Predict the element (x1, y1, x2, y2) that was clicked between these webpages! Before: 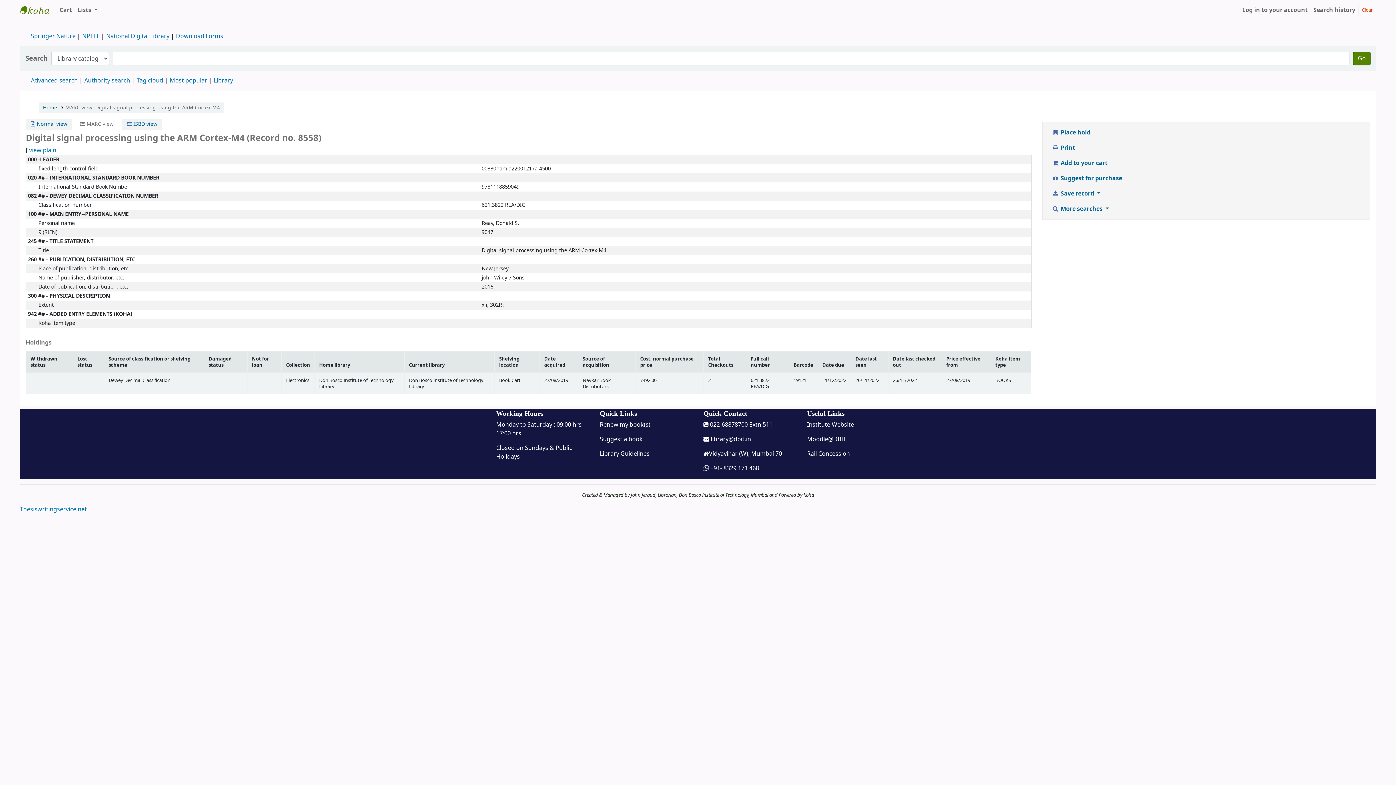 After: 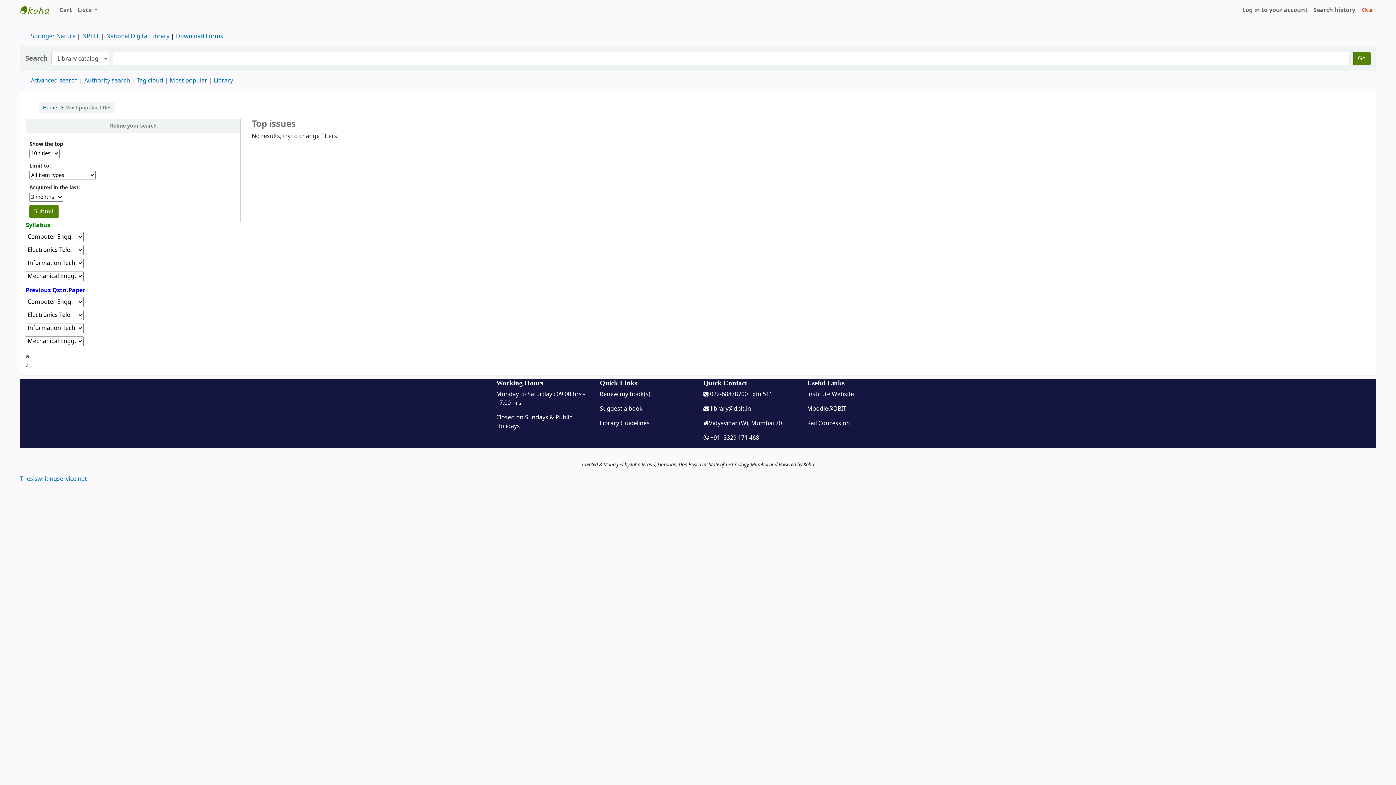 Action: bbox: (169, 76, 207, 85) label: Most popular